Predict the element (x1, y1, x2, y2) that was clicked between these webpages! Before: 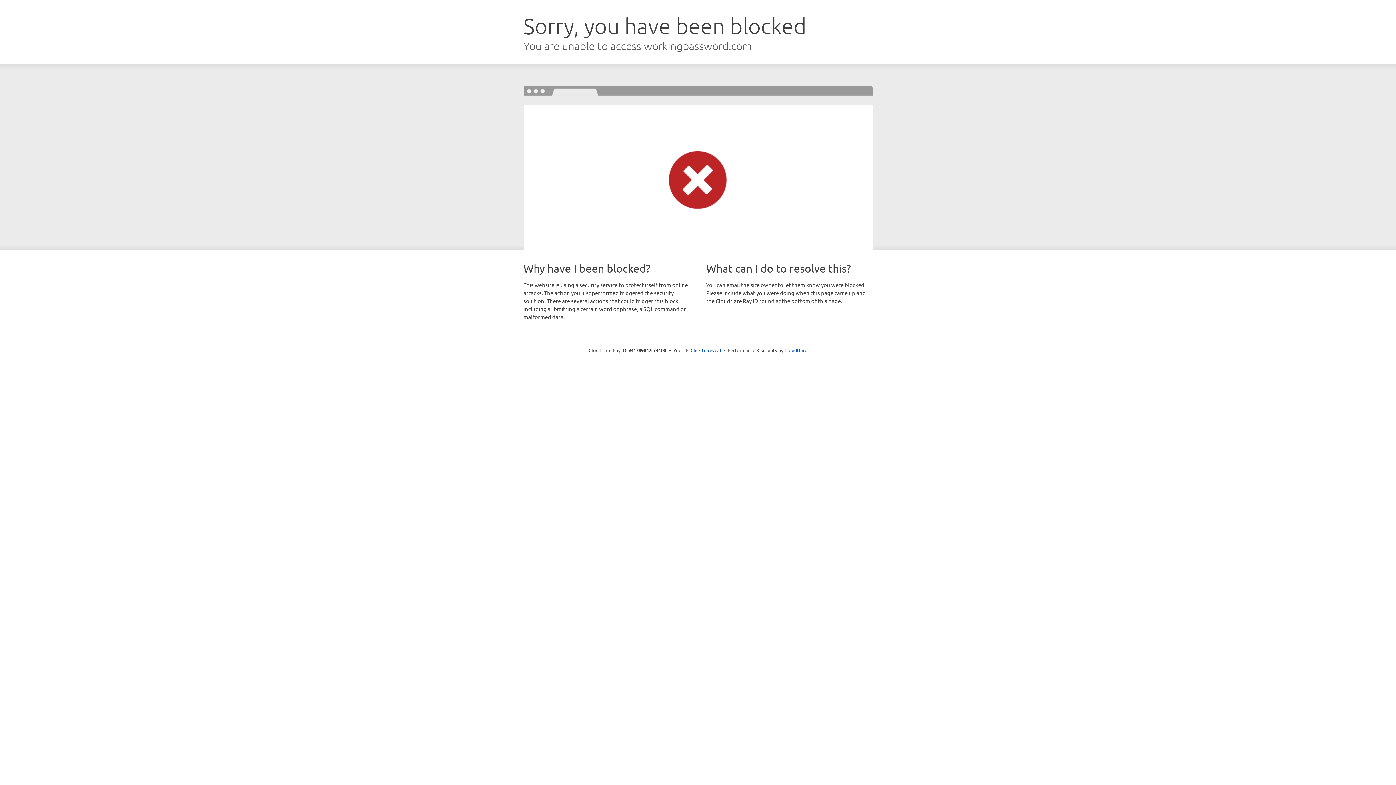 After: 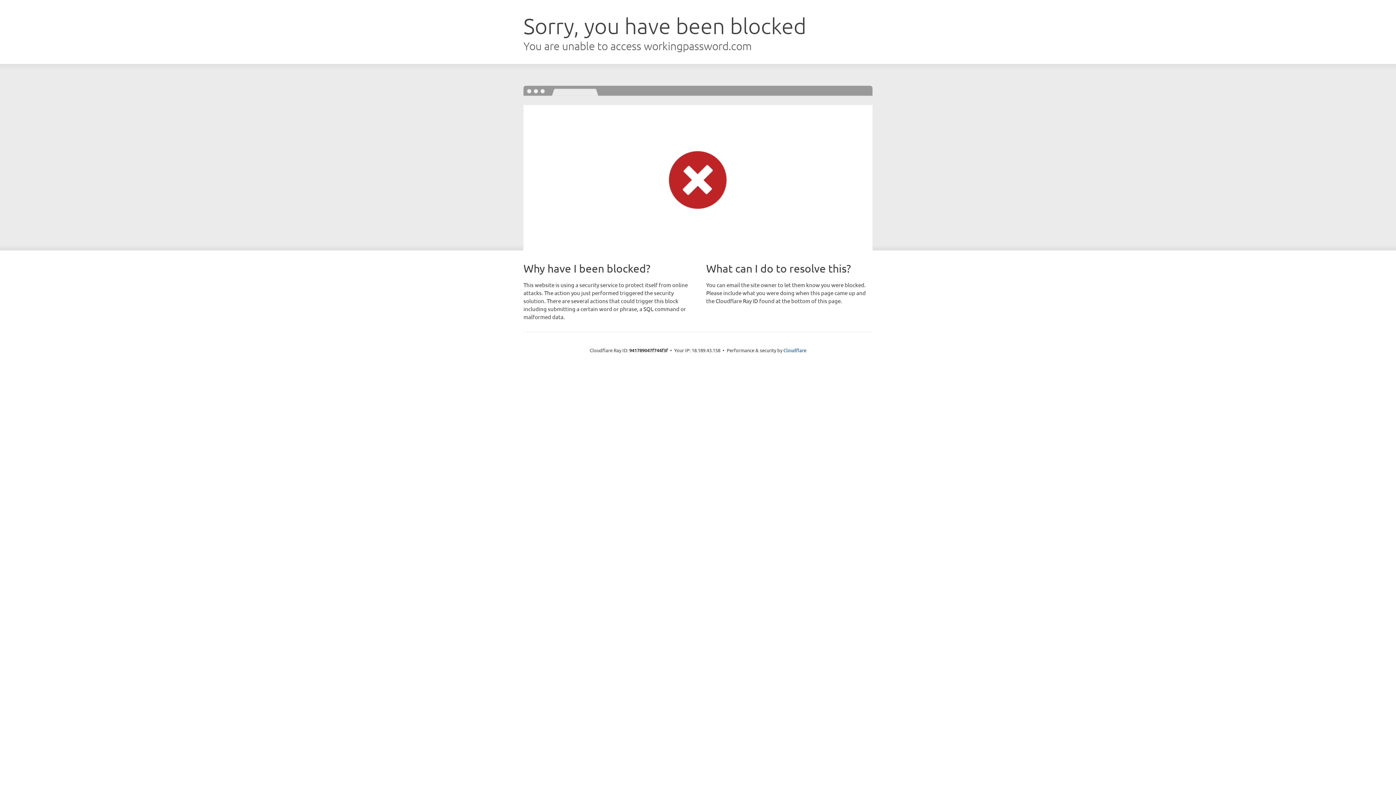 Action: label: Click to reveal bbox: (690, 346, 721, 353)